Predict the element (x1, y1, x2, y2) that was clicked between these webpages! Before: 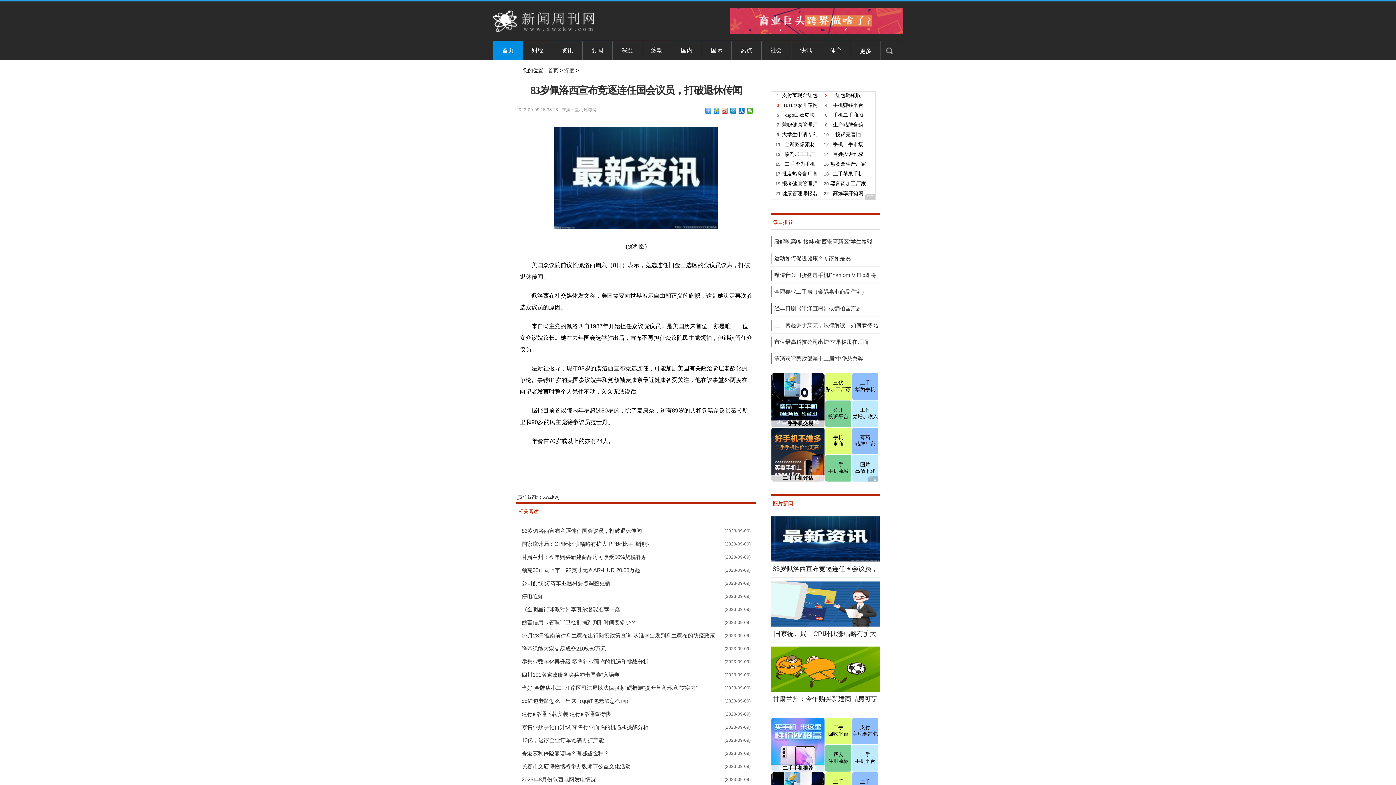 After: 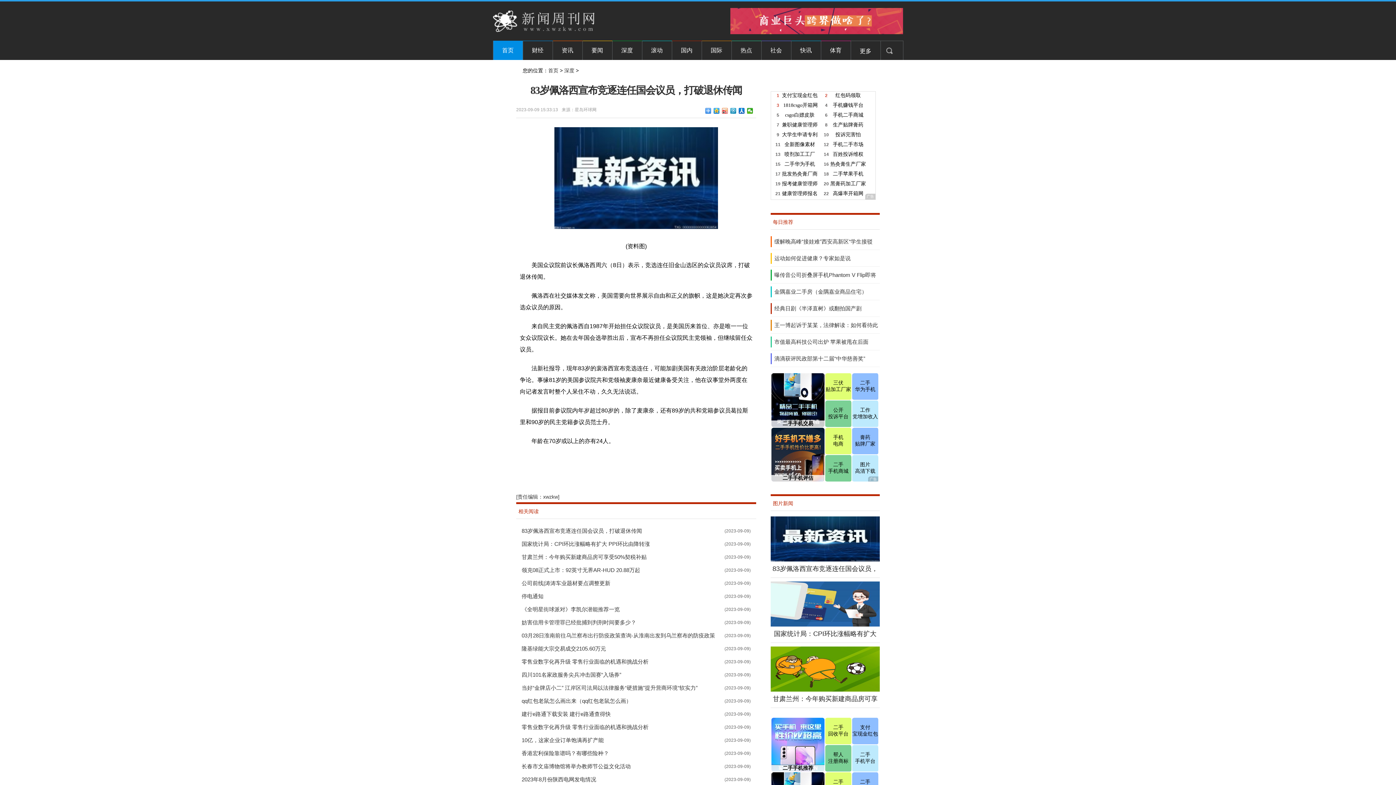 Action: bbox: (770, 557, 880, 562)